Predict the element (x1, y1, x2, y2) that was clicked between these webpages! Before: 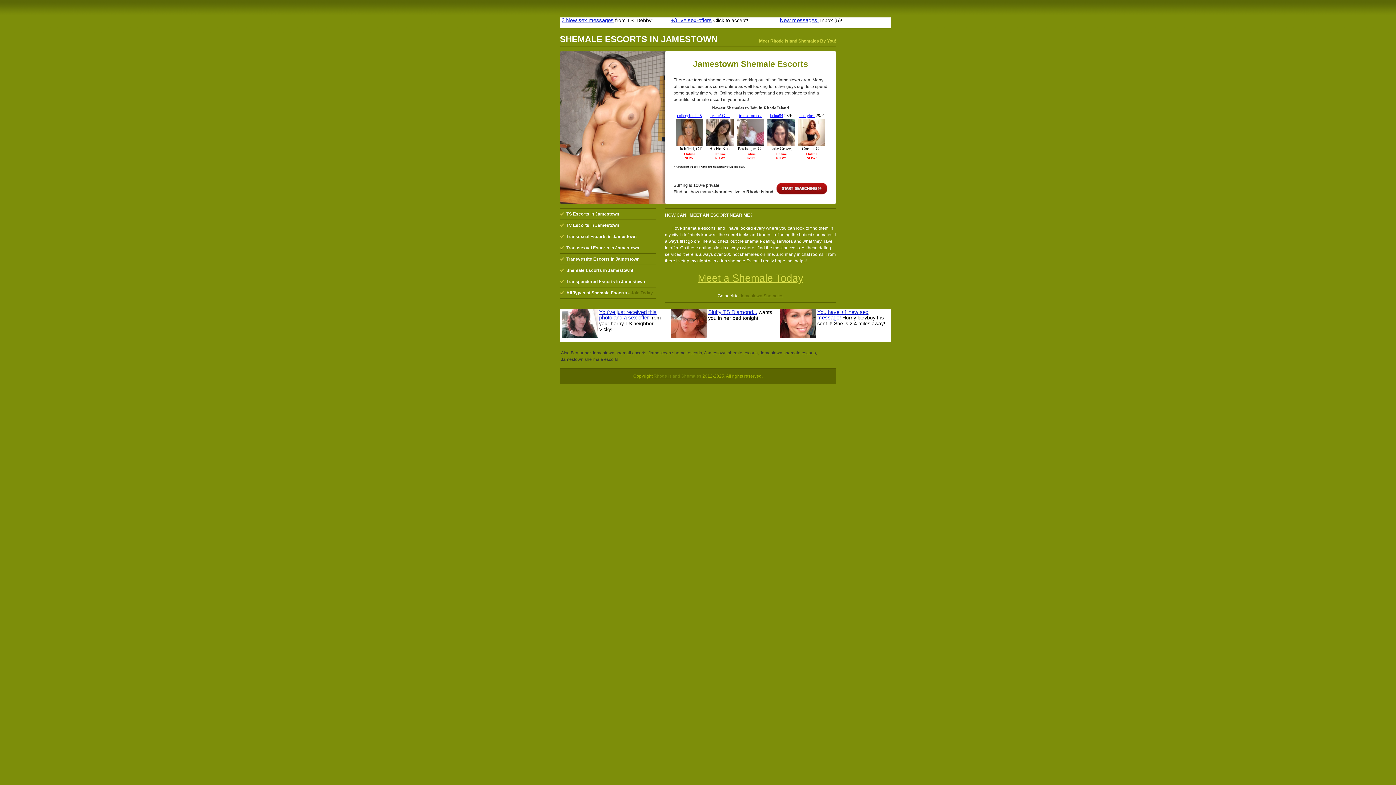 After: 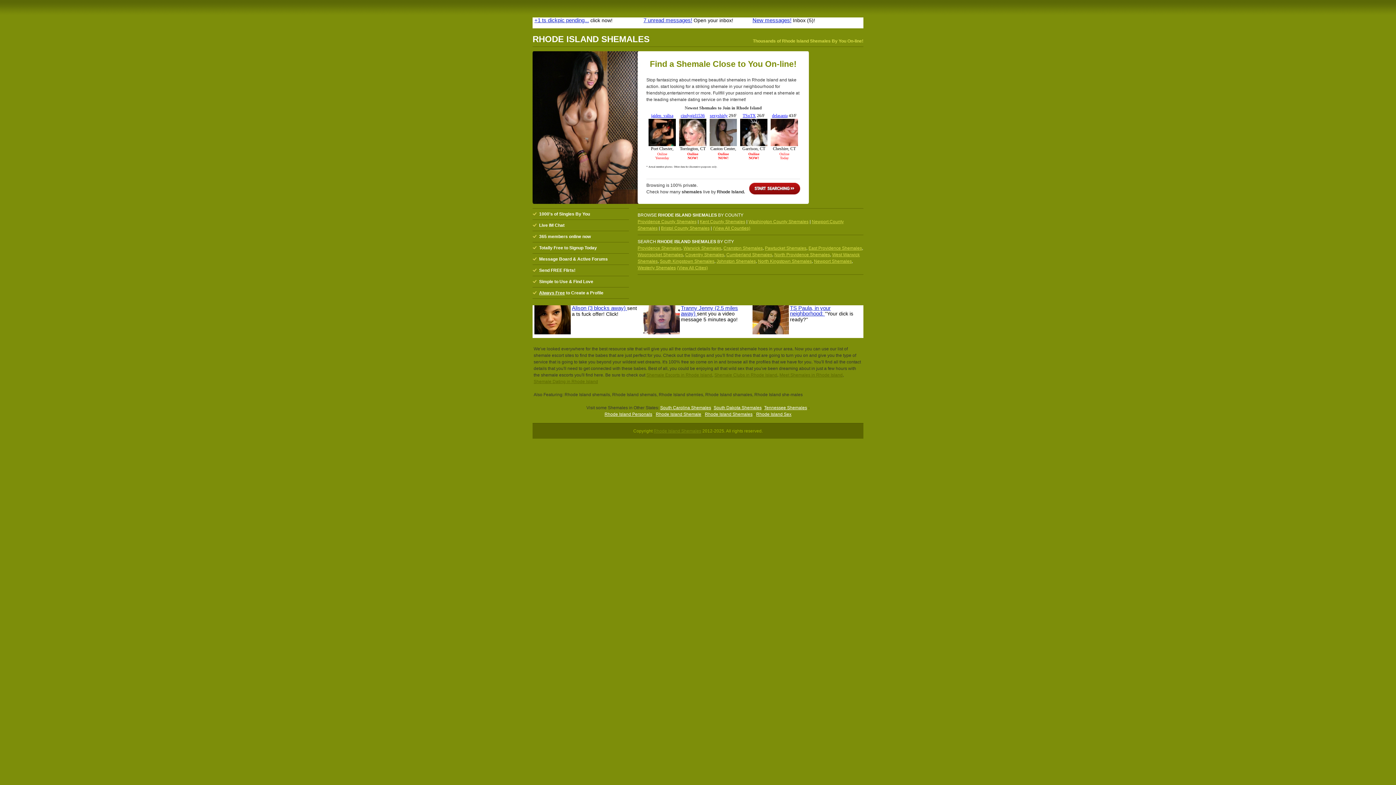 Action: bbox: (653, 373, 701, 378) label: Rhode Island Shemales